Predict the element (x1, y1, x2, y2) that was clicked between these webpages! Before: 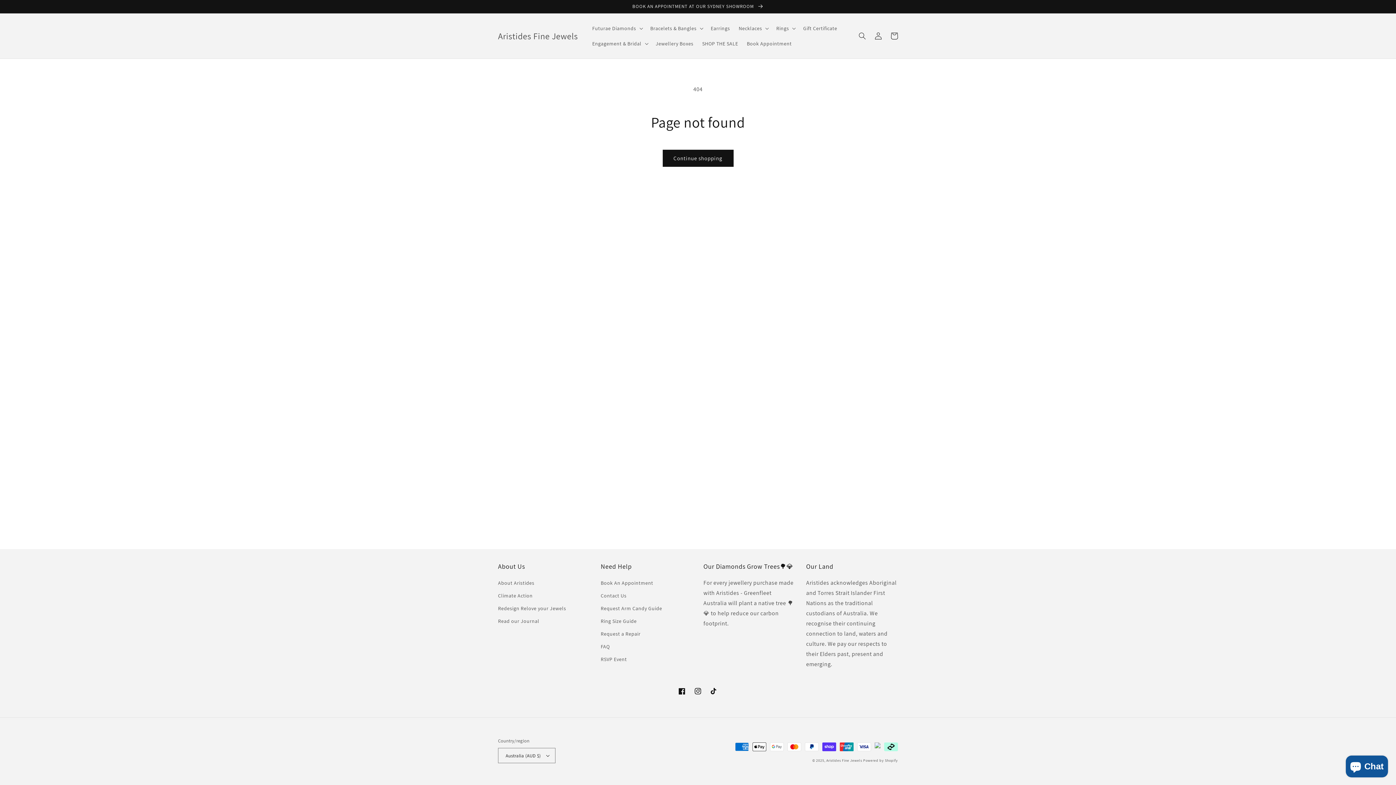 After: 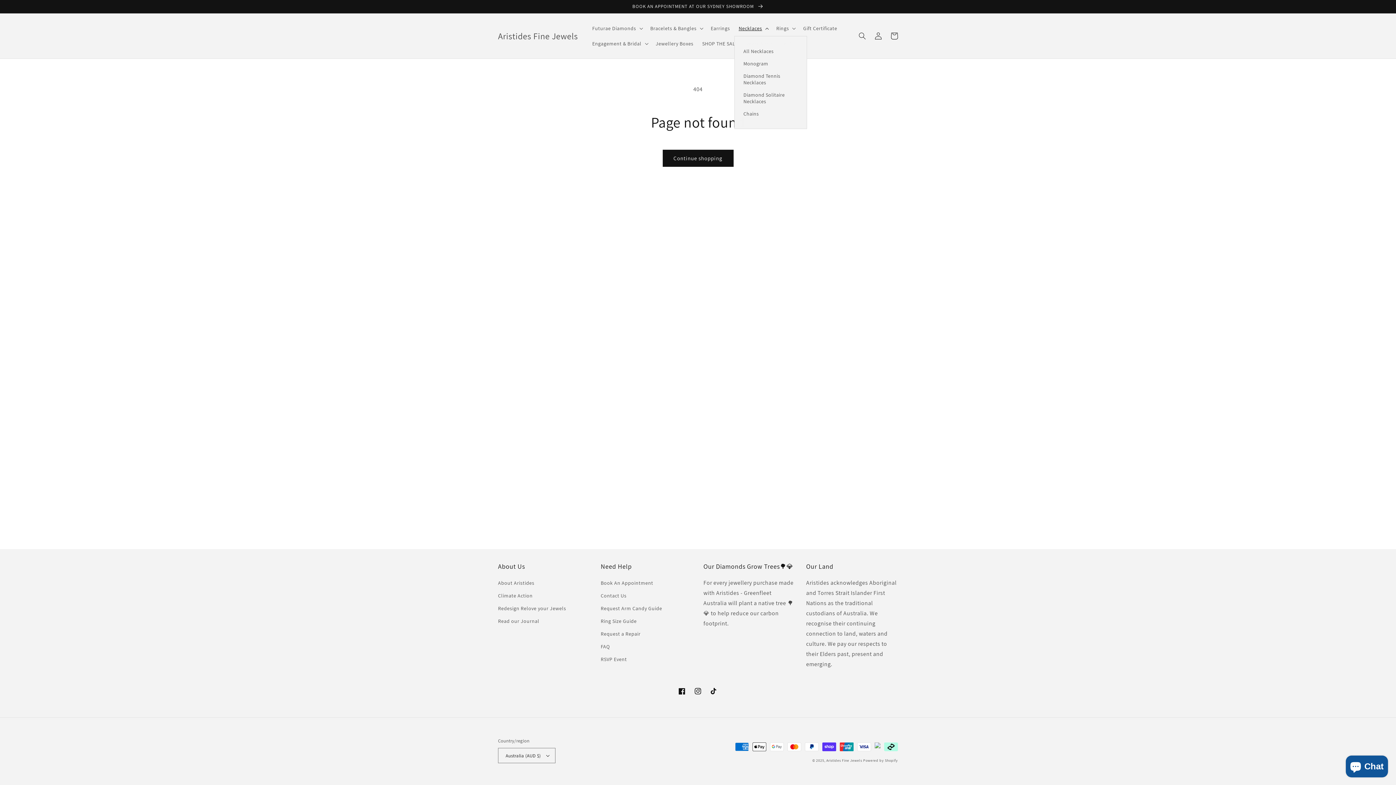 Action: label: Necklaces bbox: (734, 20, 772, 36)